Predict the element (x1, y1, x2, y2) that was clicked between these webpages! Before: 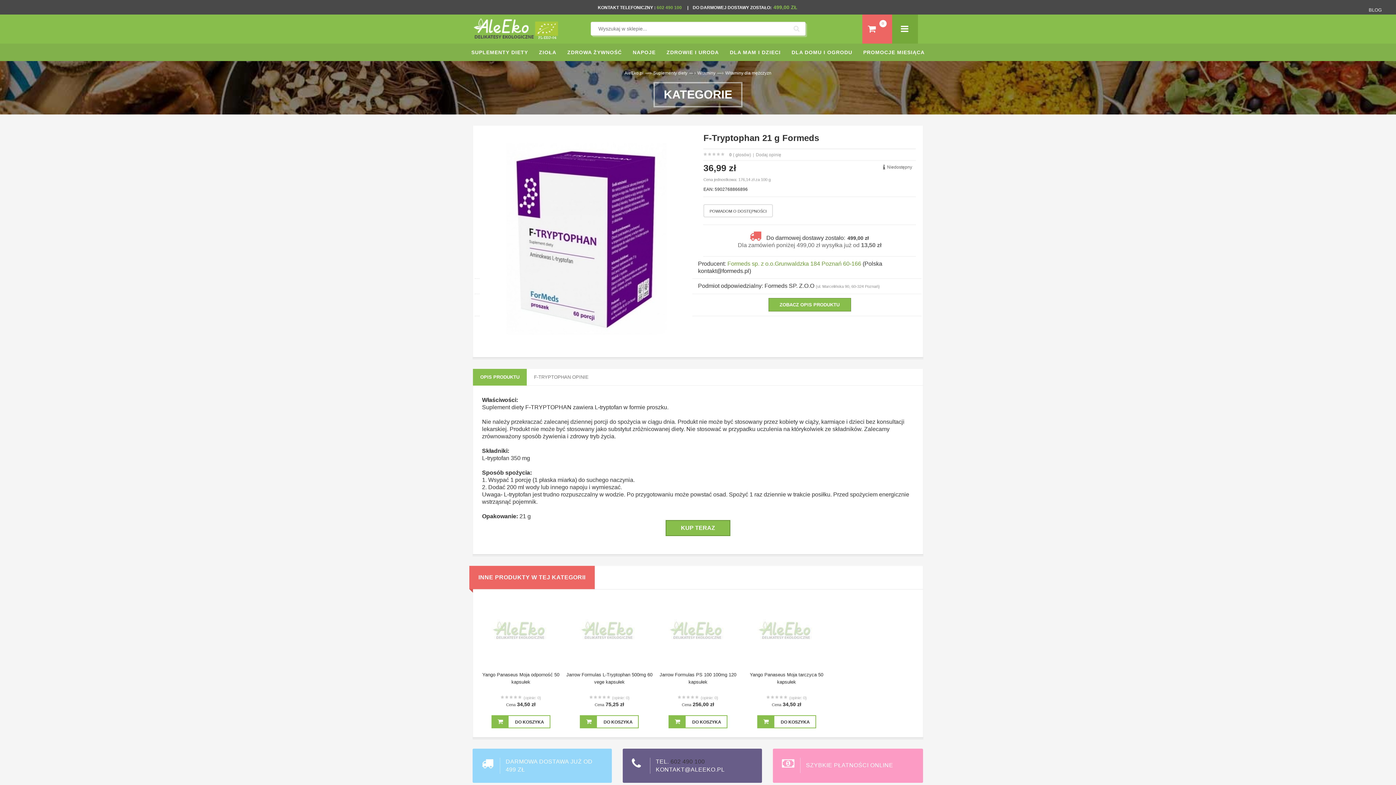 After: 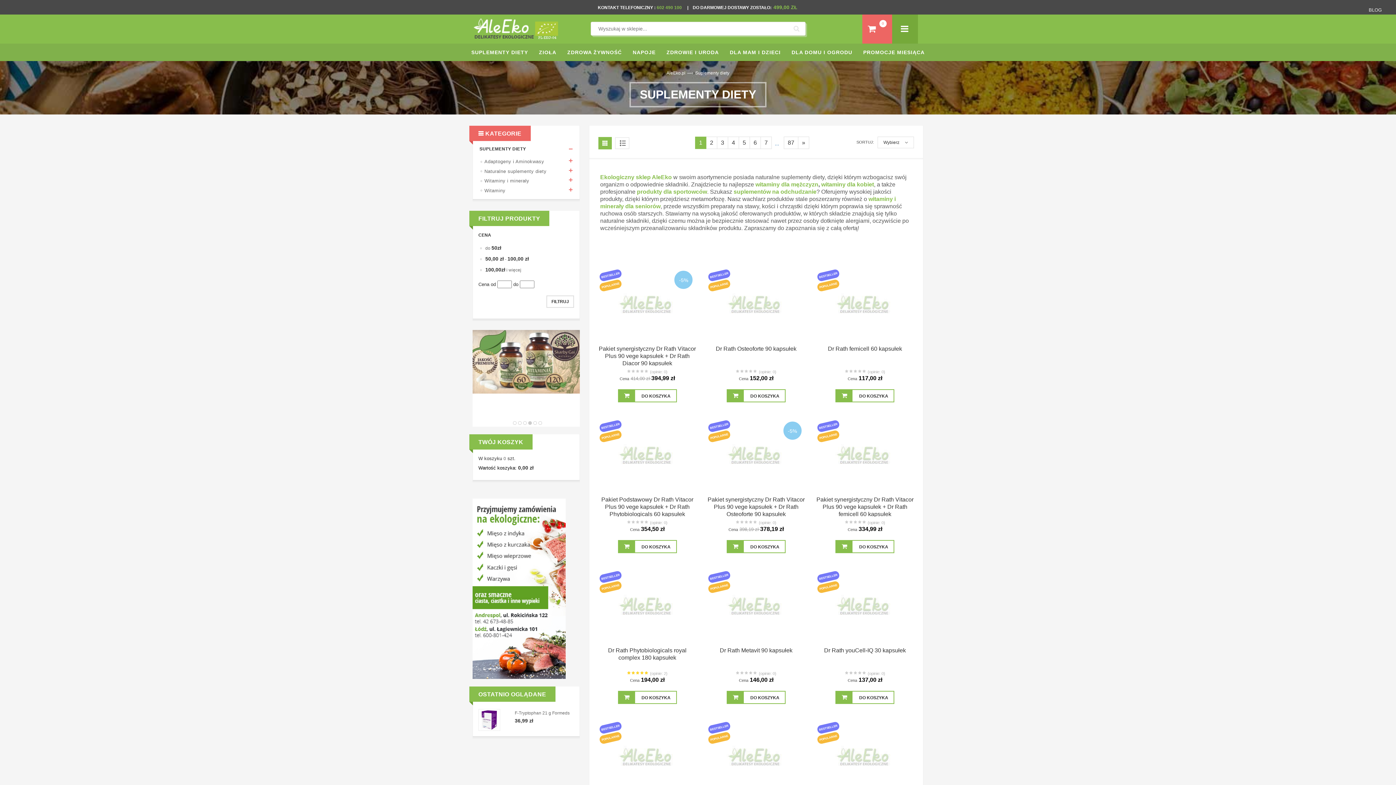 Action: label: SUPLEMENTY DIETY bbox: (466, 45, 533, 59)